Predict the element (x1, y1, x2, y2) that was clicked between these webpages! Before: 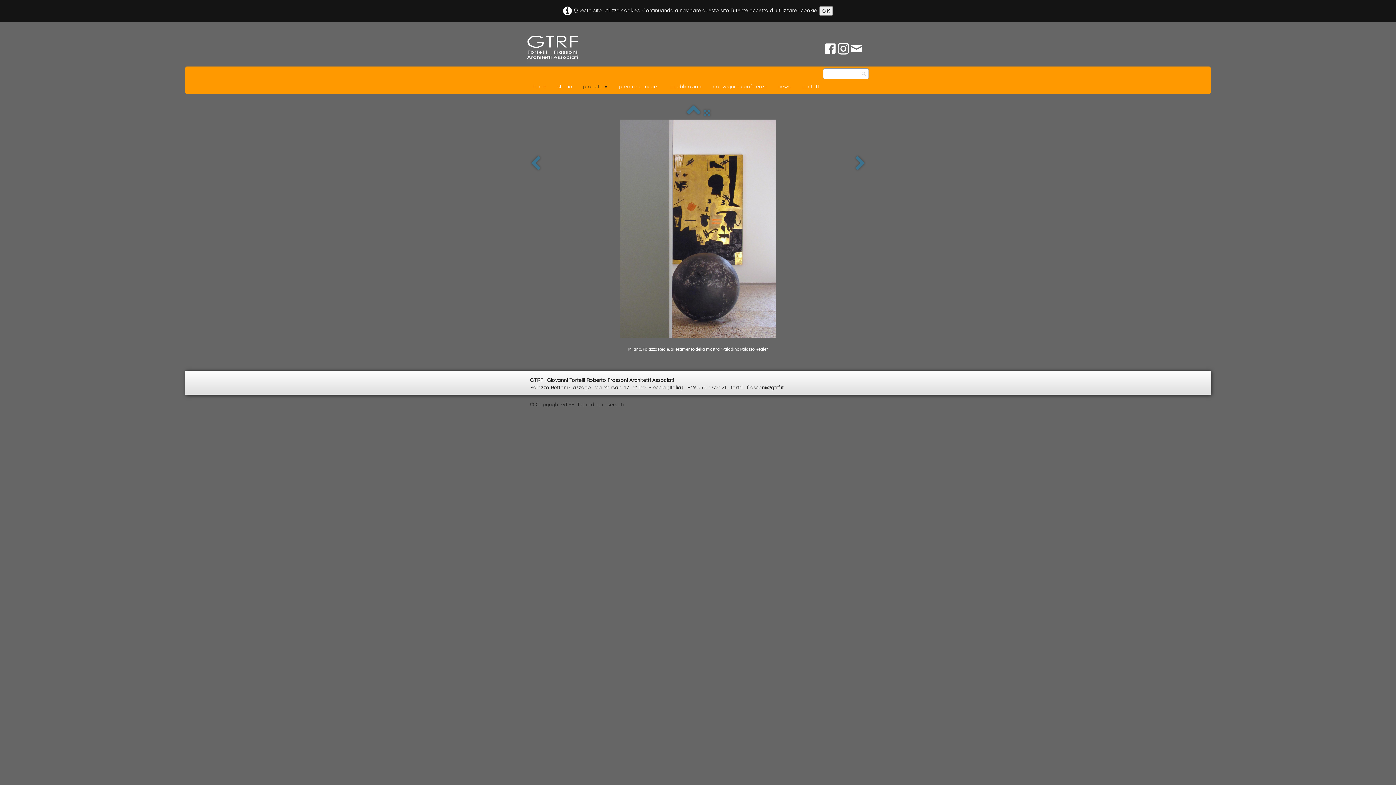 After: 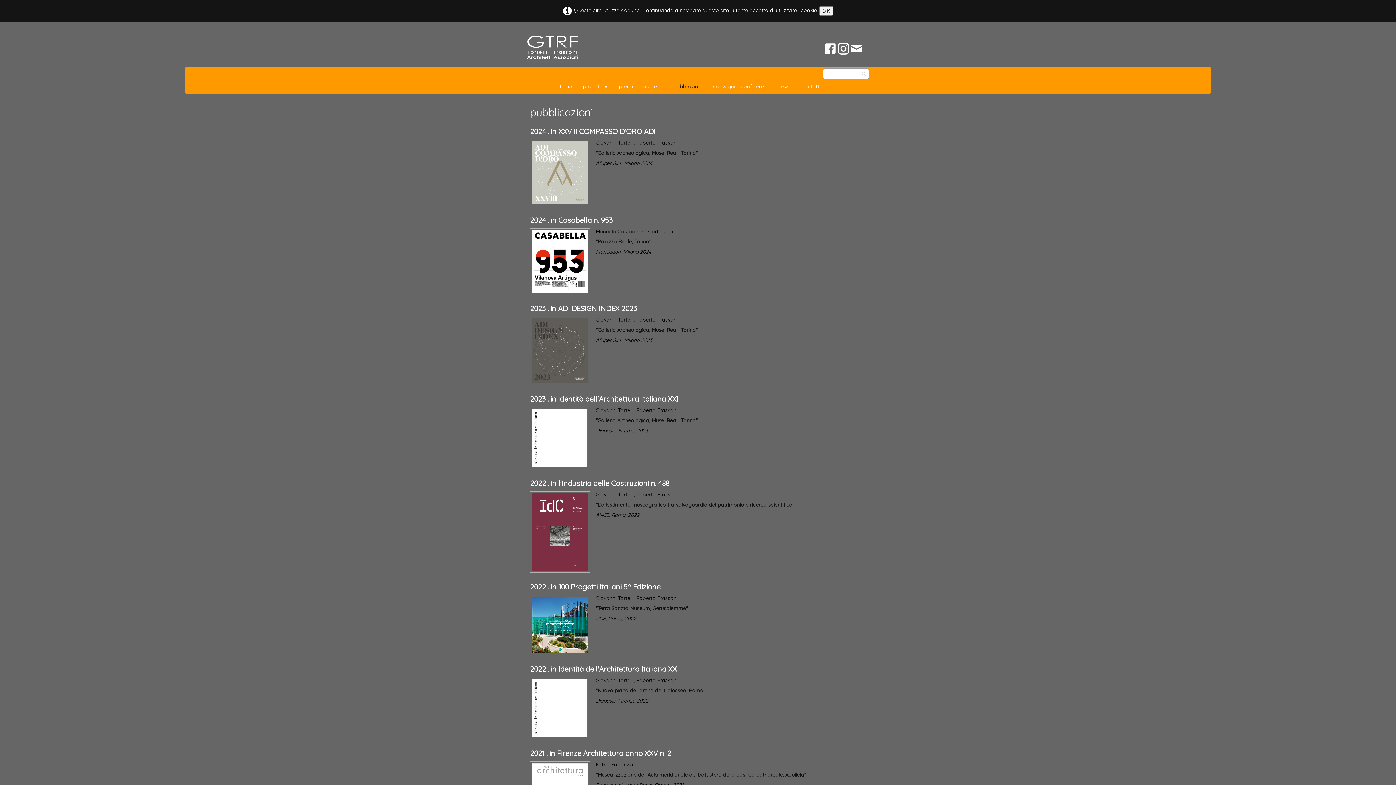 Action: bbox: (665, 79, 708, 93) label: pubblicazioni